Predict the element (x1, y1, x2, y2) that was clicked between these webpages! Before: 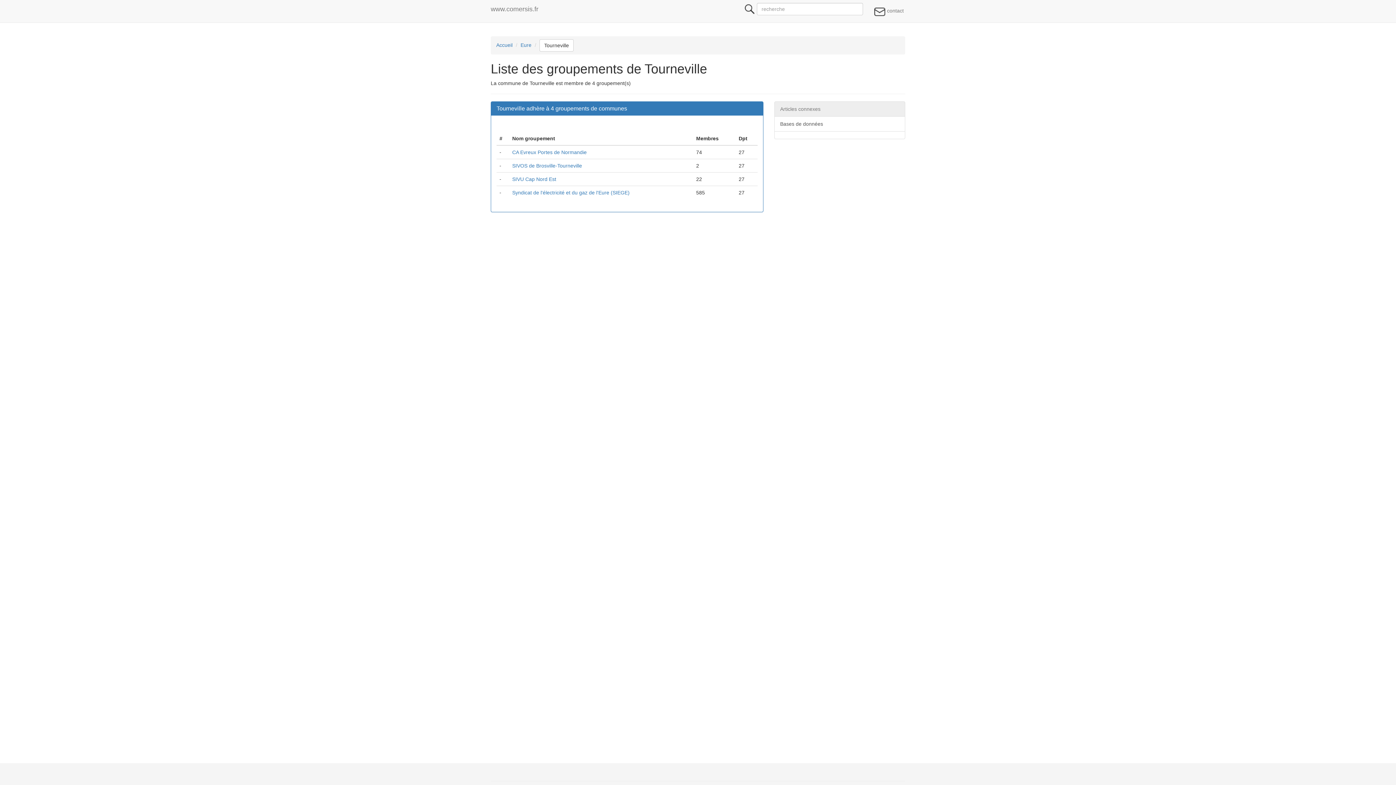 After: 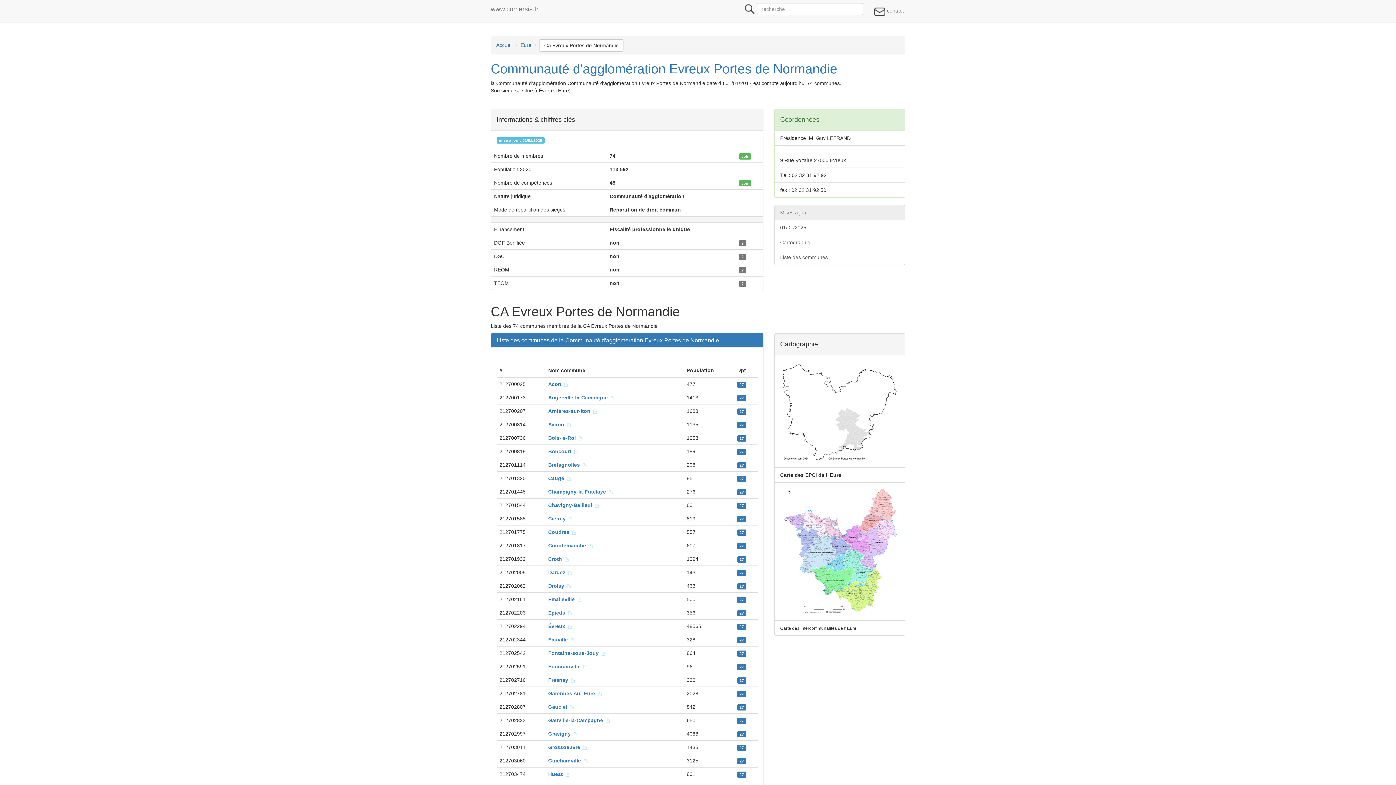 Action: label: CA Evreux Portes de Normandie bbox: (512, 149, 586, 155)